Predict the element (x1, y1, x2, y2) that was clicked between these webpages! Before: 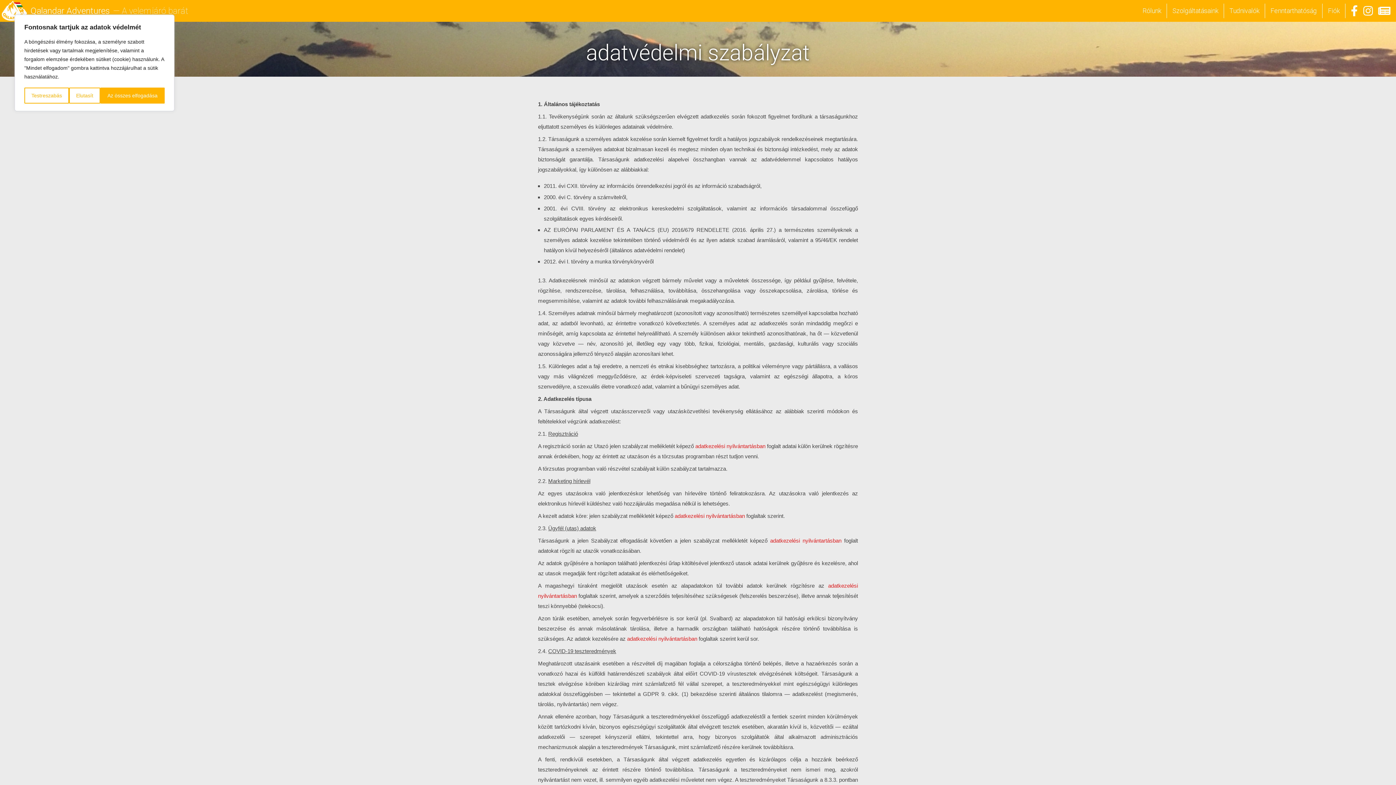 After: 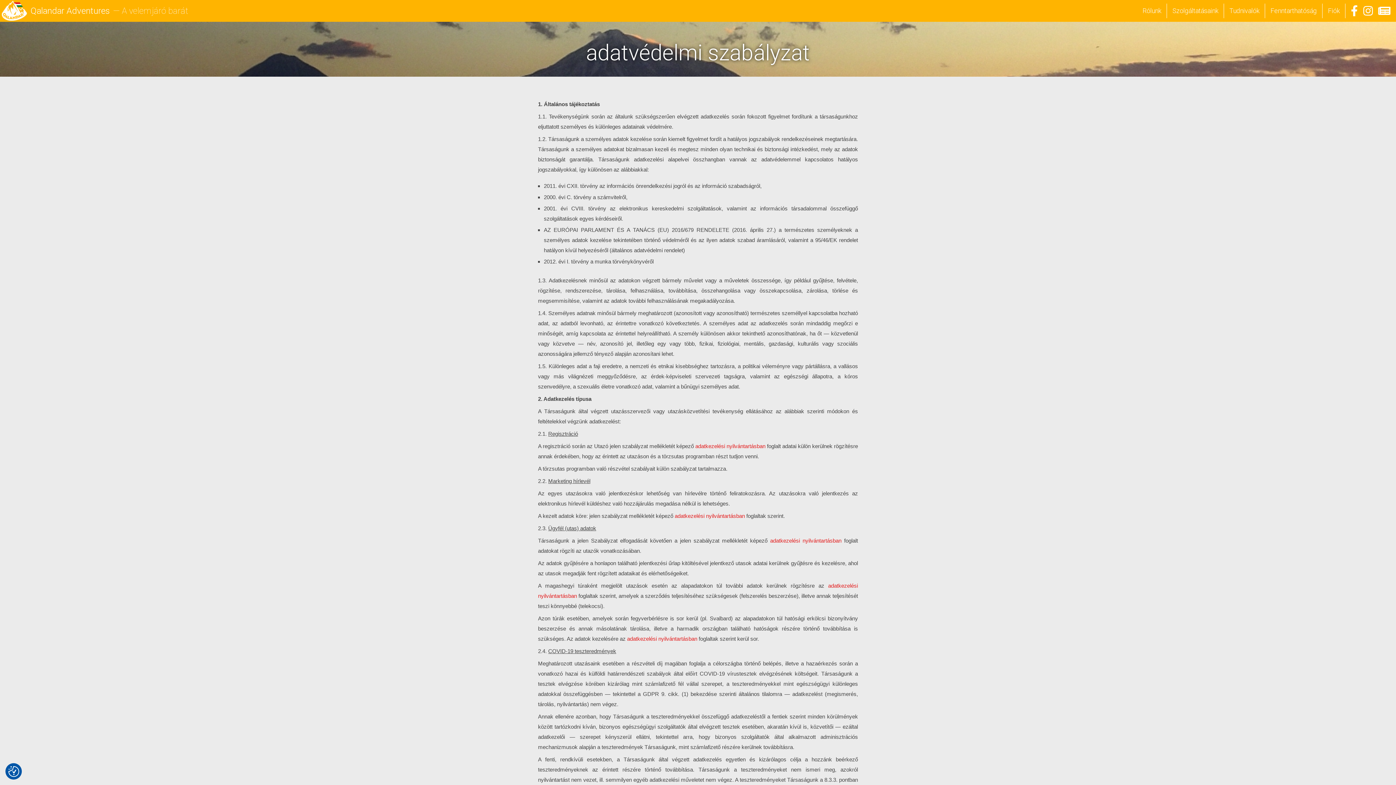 Action: bbox: (69, 87, 100, 103) label: Elutasít